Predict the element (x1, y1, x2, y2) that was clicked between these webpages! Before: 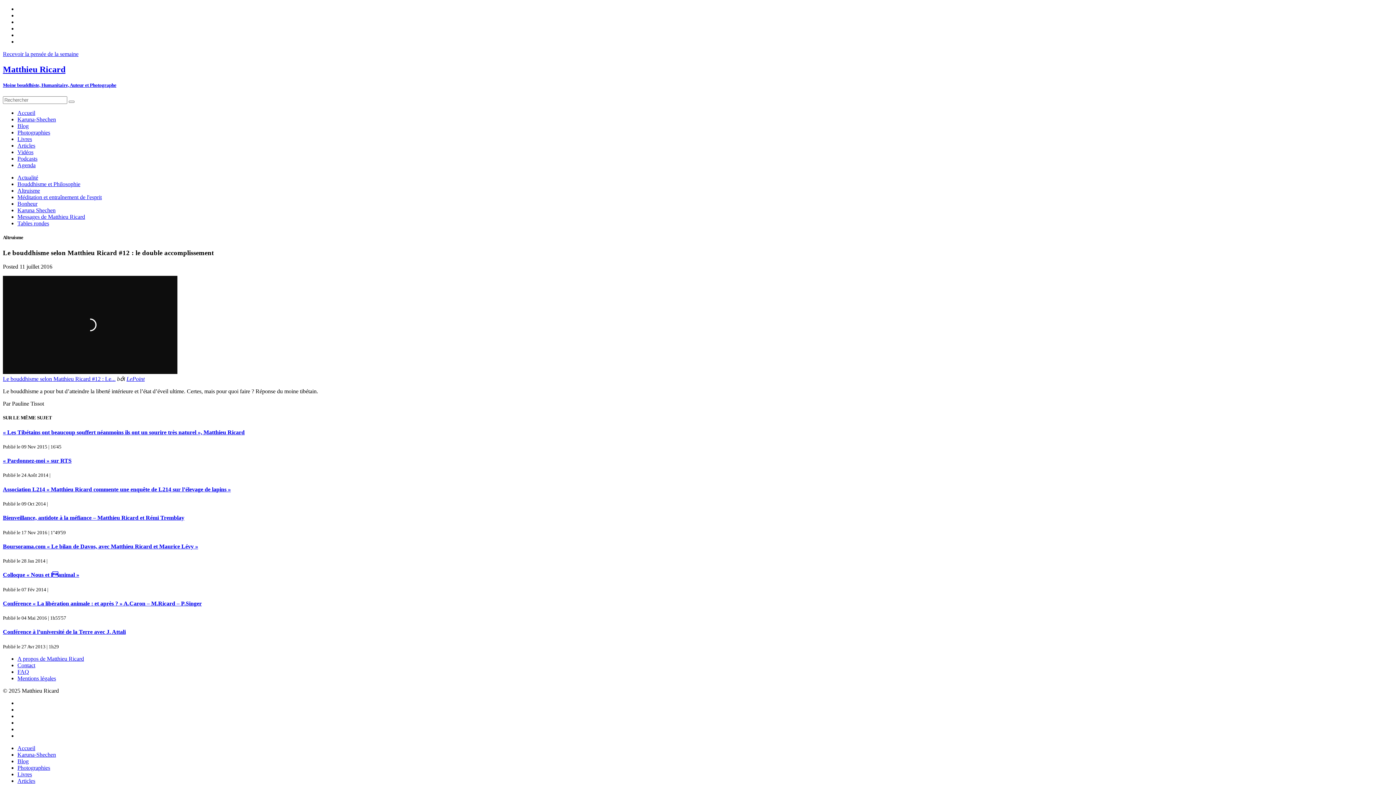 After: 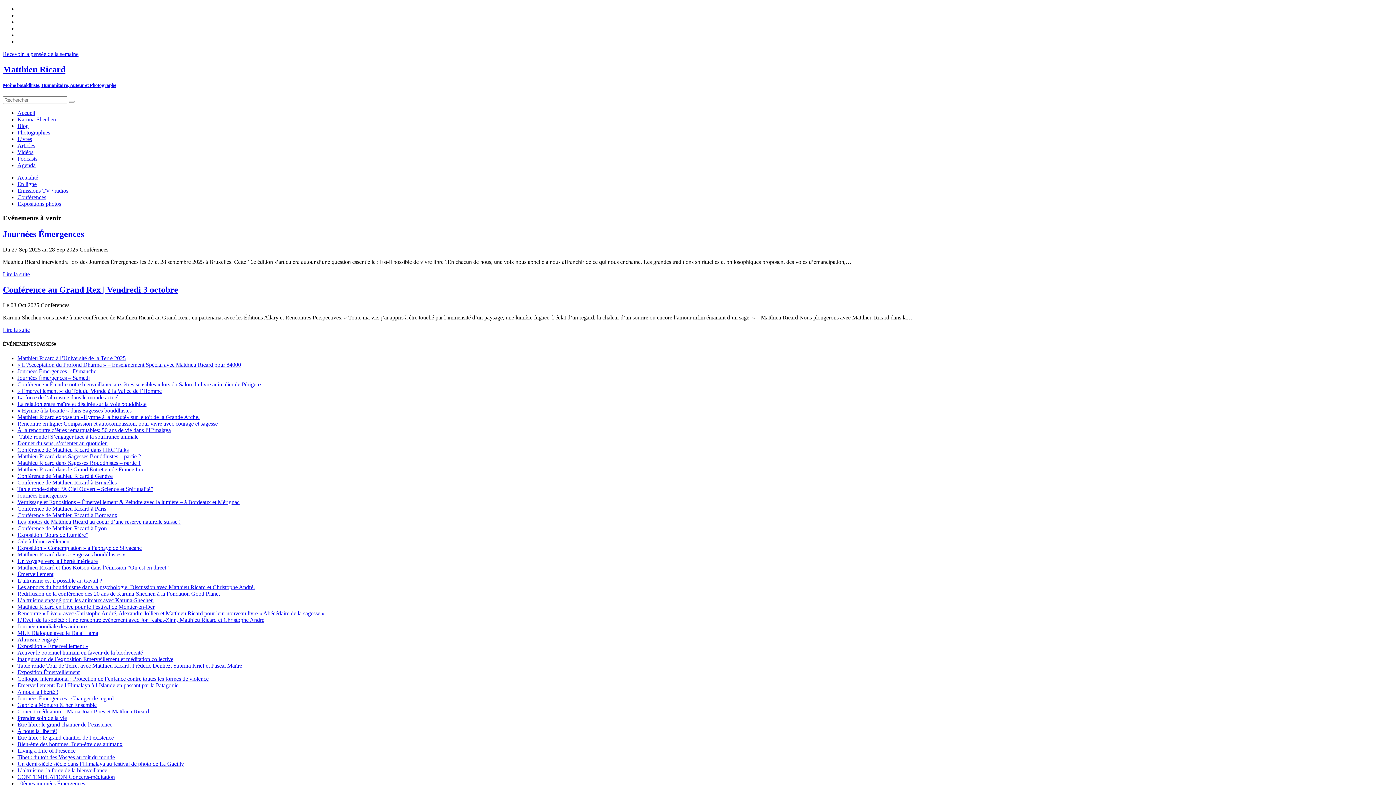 Action: bbox: (17, 162, 35, 168) label: Agenda